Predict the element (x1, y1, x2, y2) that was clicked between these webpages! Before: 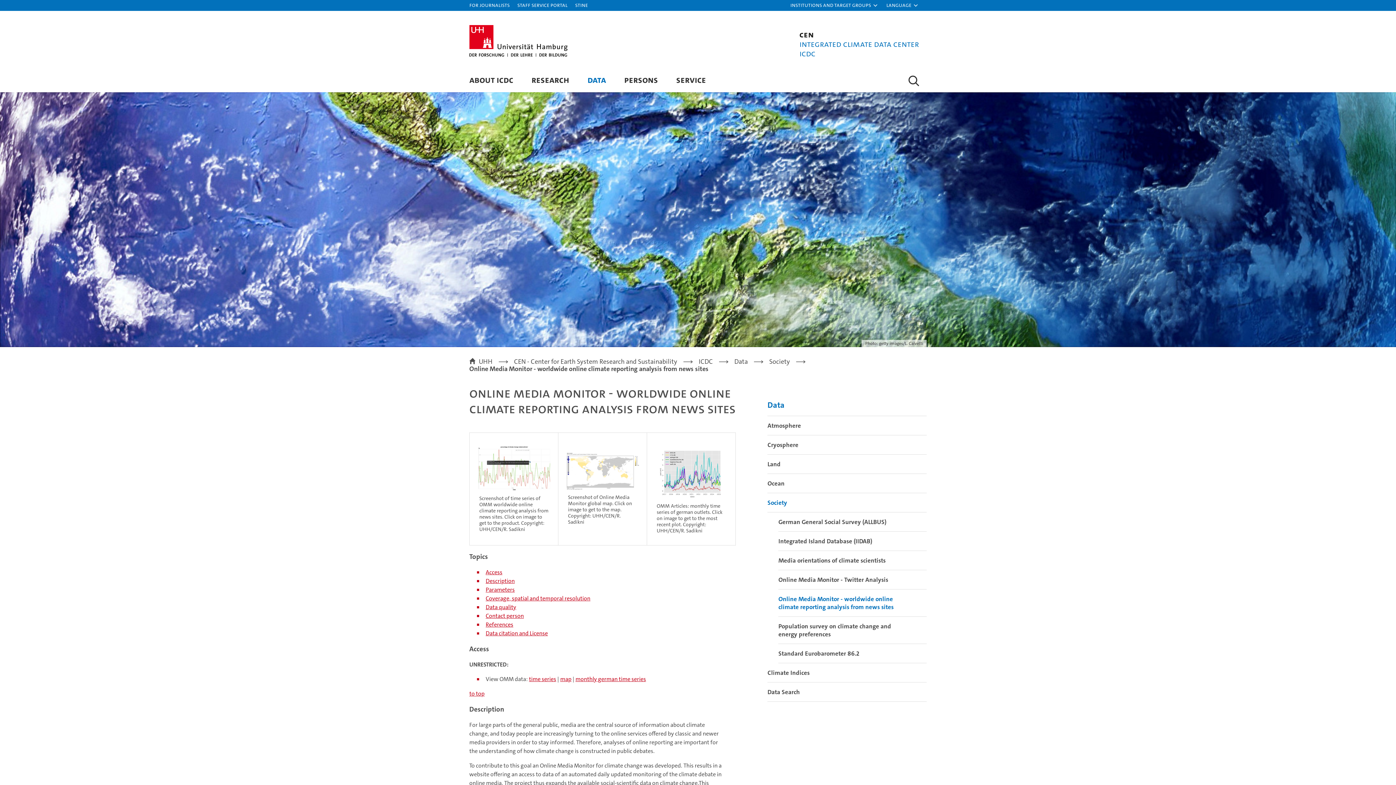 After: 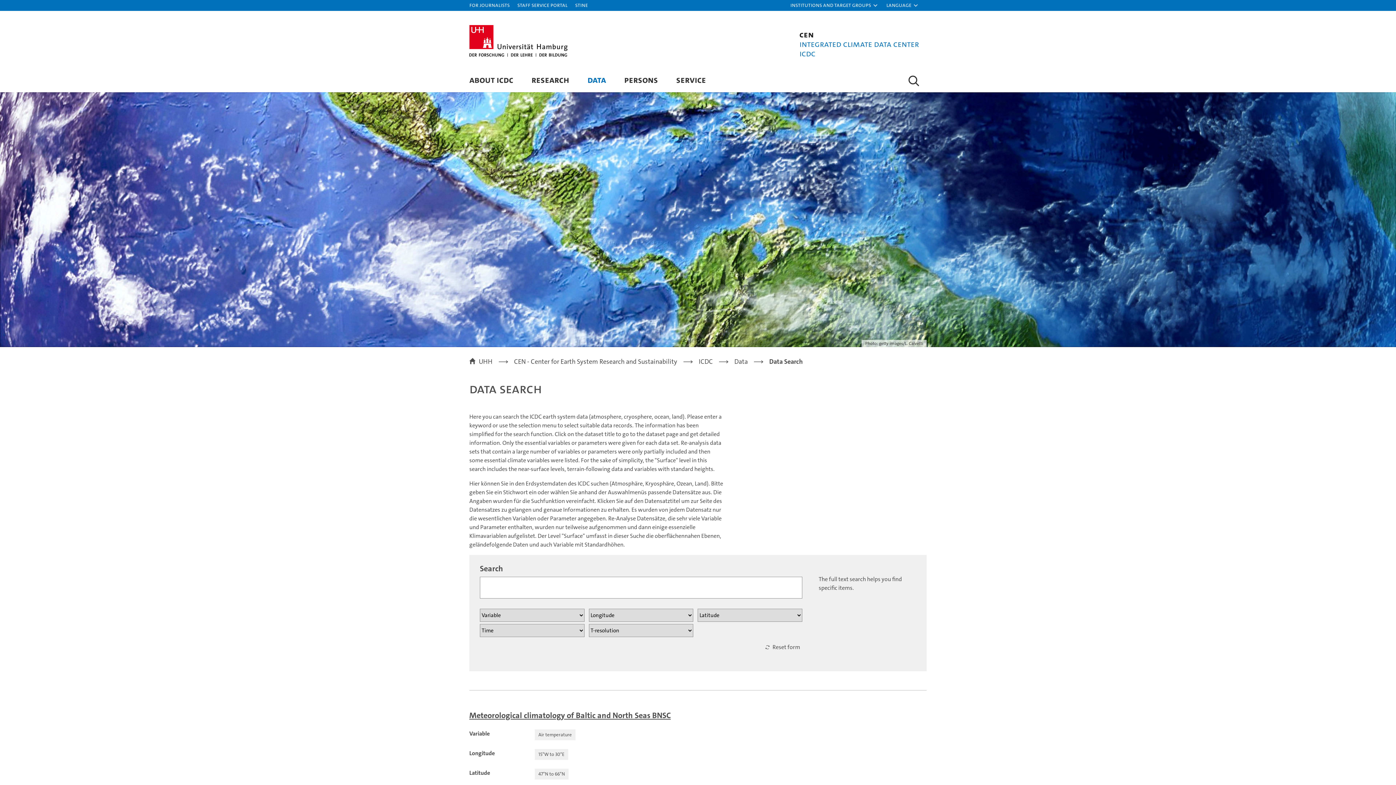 Action: bbox: (767, 682, 926, 702) label: Data Search